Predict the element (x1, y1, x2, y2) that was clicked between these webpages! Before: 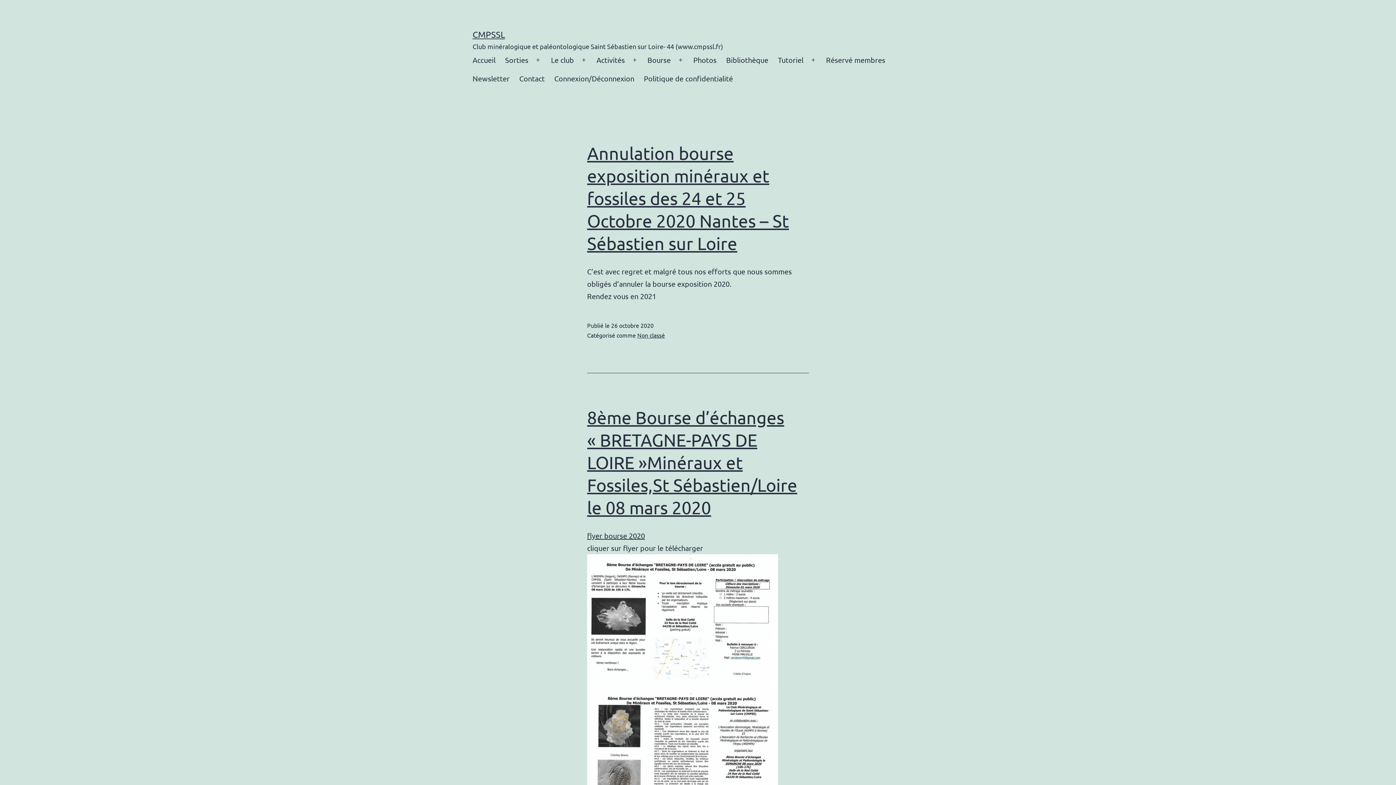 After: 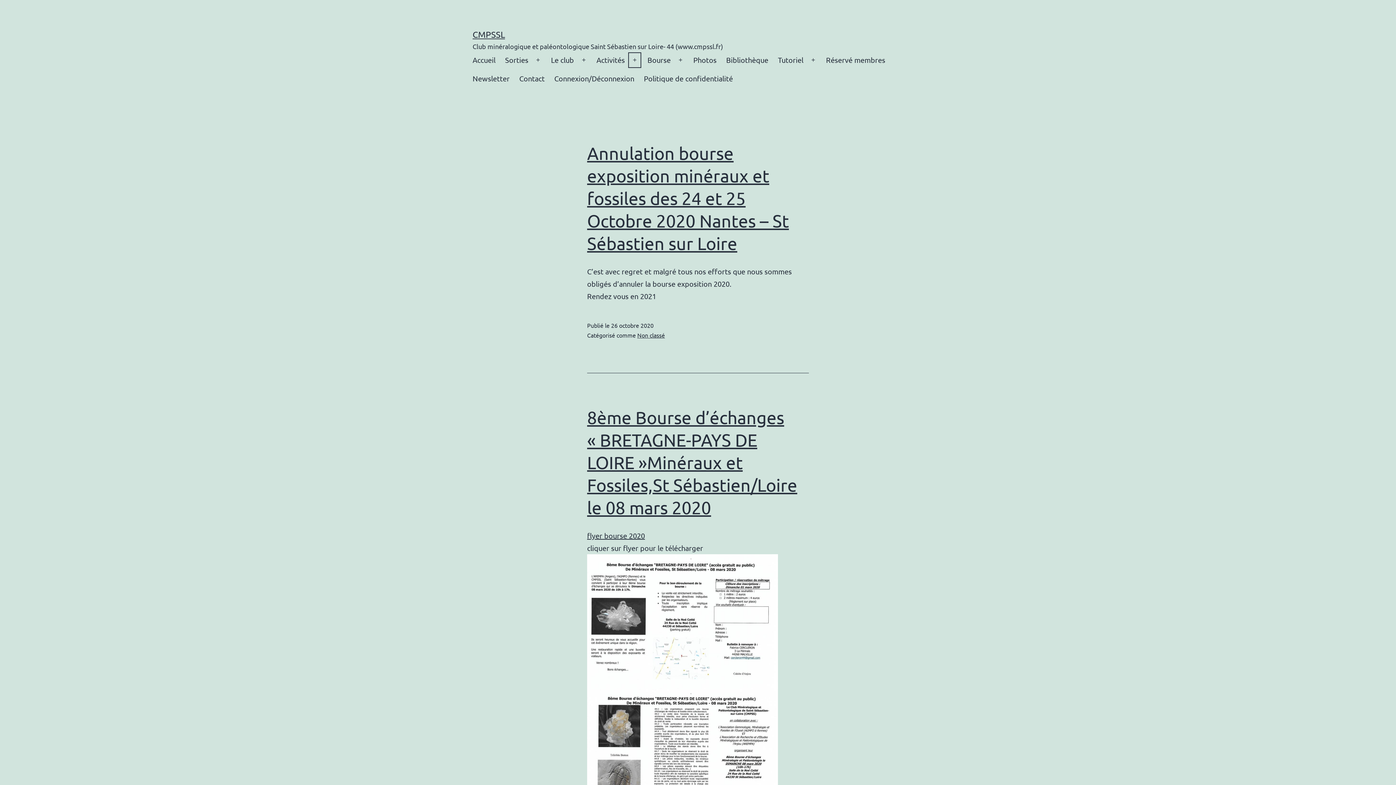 Action: bbox: (626, 50, 642, 69) label: Ouvrir le menu